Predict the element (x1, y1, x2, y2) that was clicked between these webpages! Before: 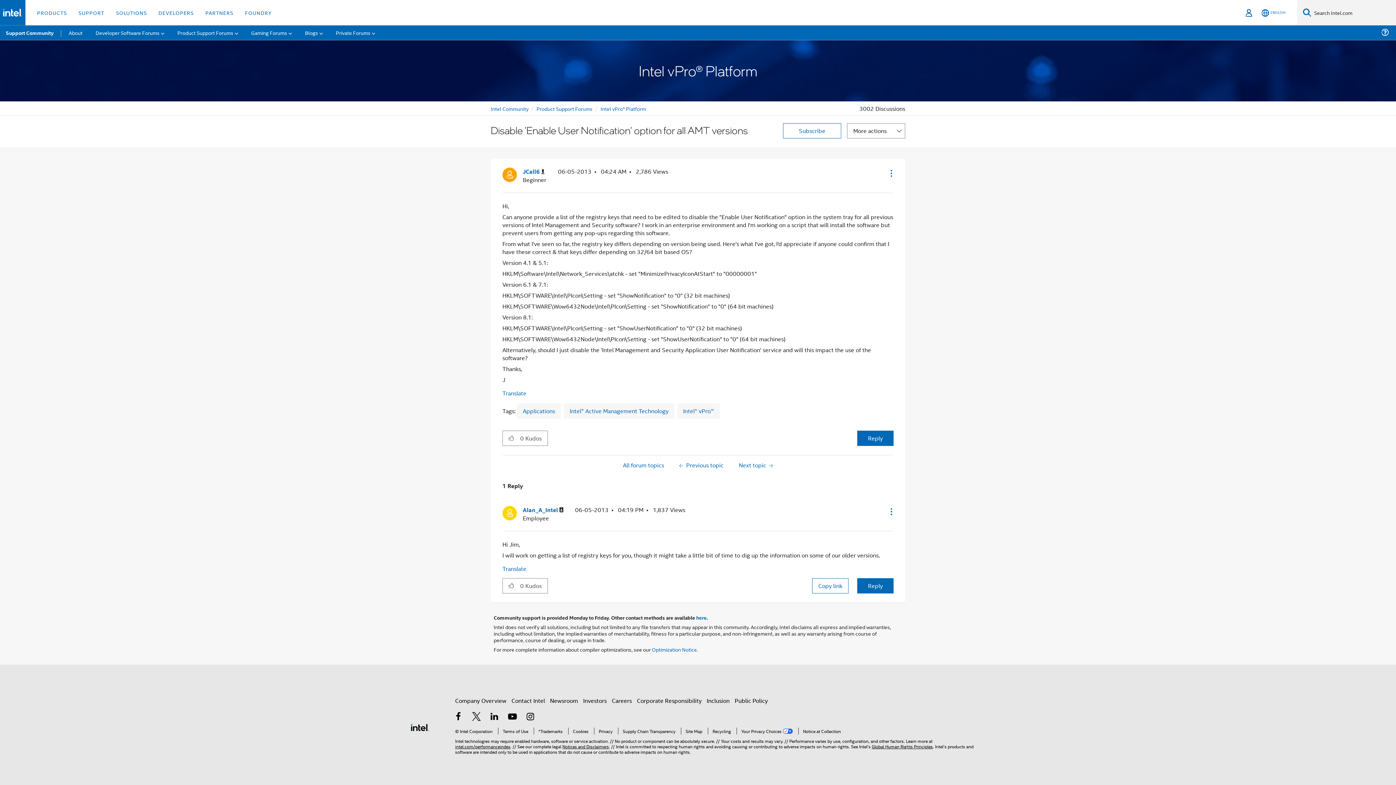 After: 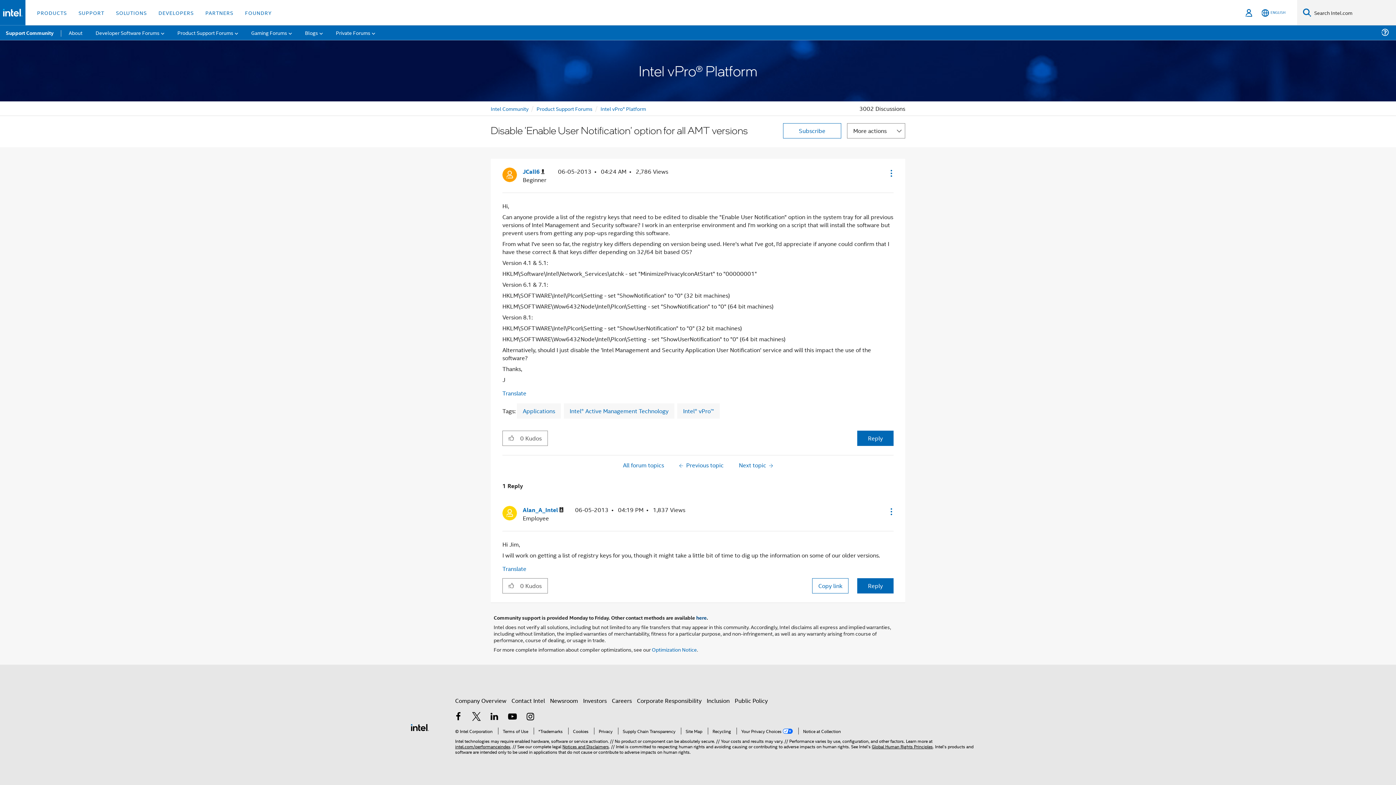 Action: label: here bbox: (696, 613, 706, 621)